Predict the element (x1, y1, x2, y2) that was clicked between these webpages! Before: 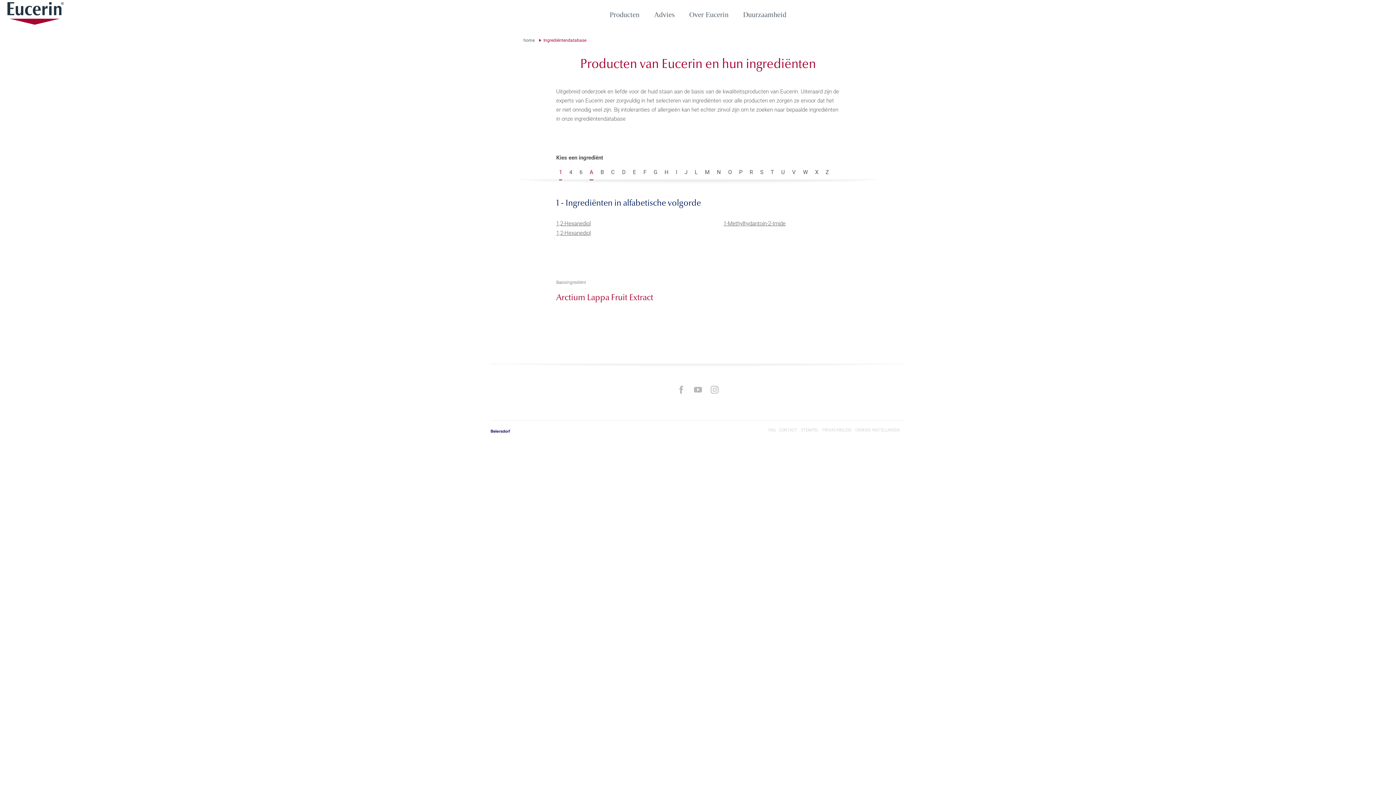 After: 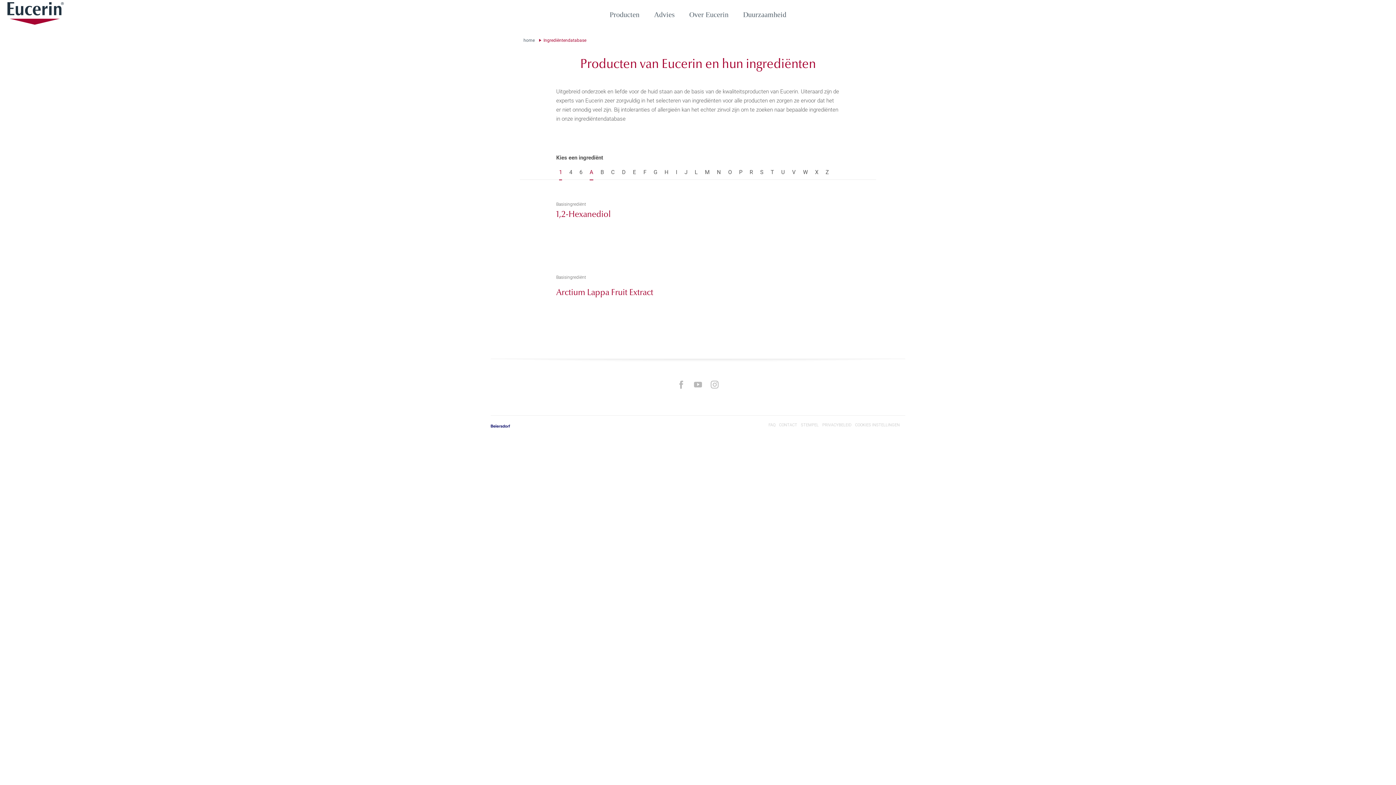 Action: label: 1,2-Hexanediol bbox: (556, 220, 590, 226)